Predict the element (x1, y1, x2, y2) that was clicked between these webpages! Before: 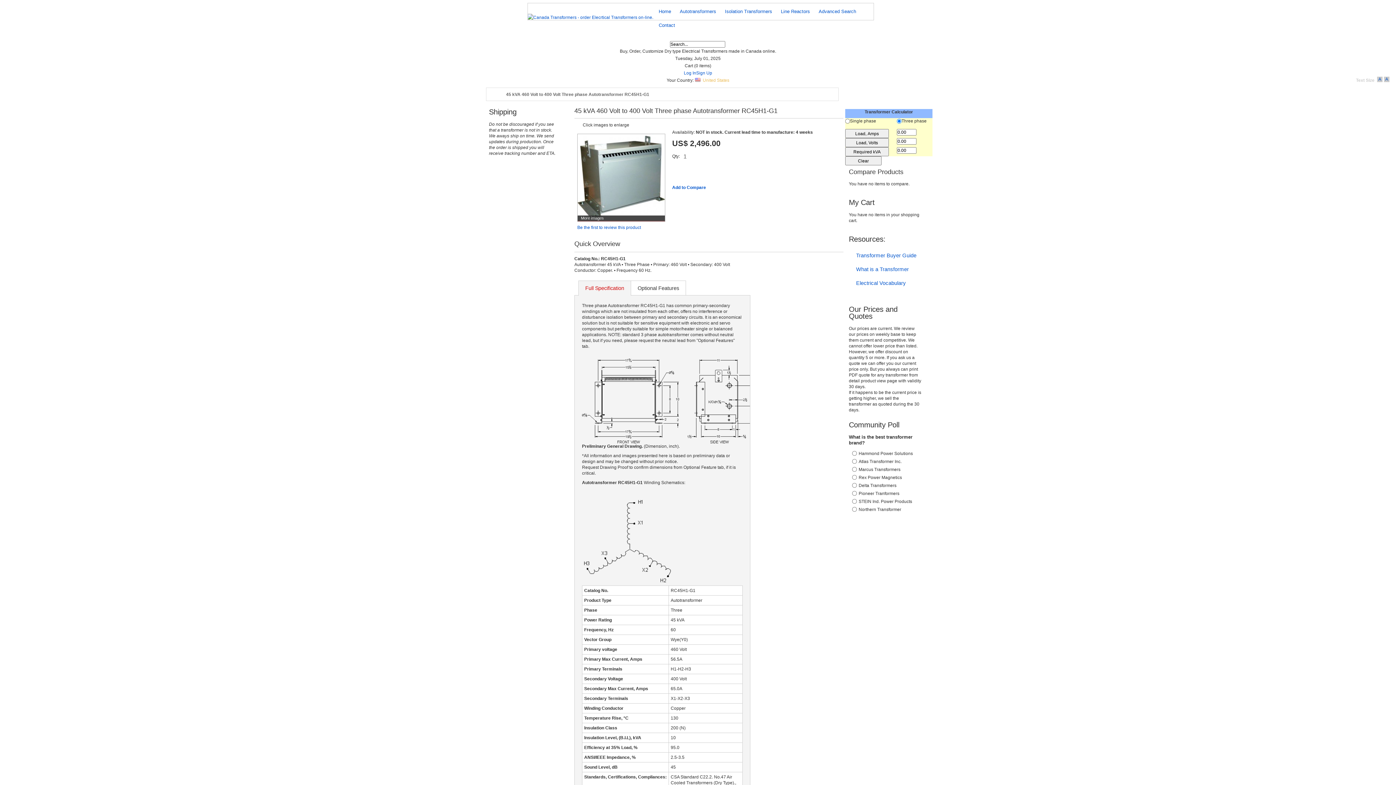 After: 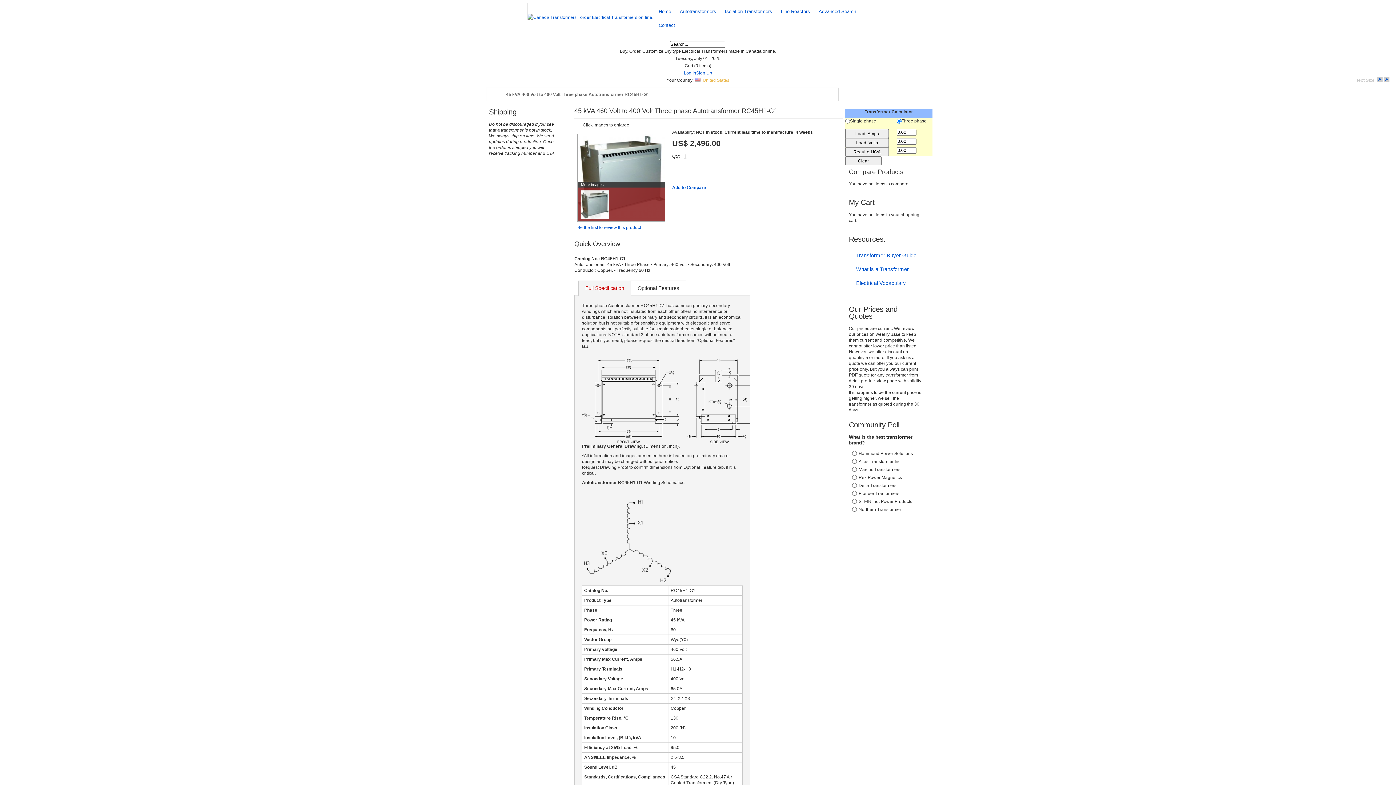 Action: bbox: (580, 216, 609, 220) label: More images